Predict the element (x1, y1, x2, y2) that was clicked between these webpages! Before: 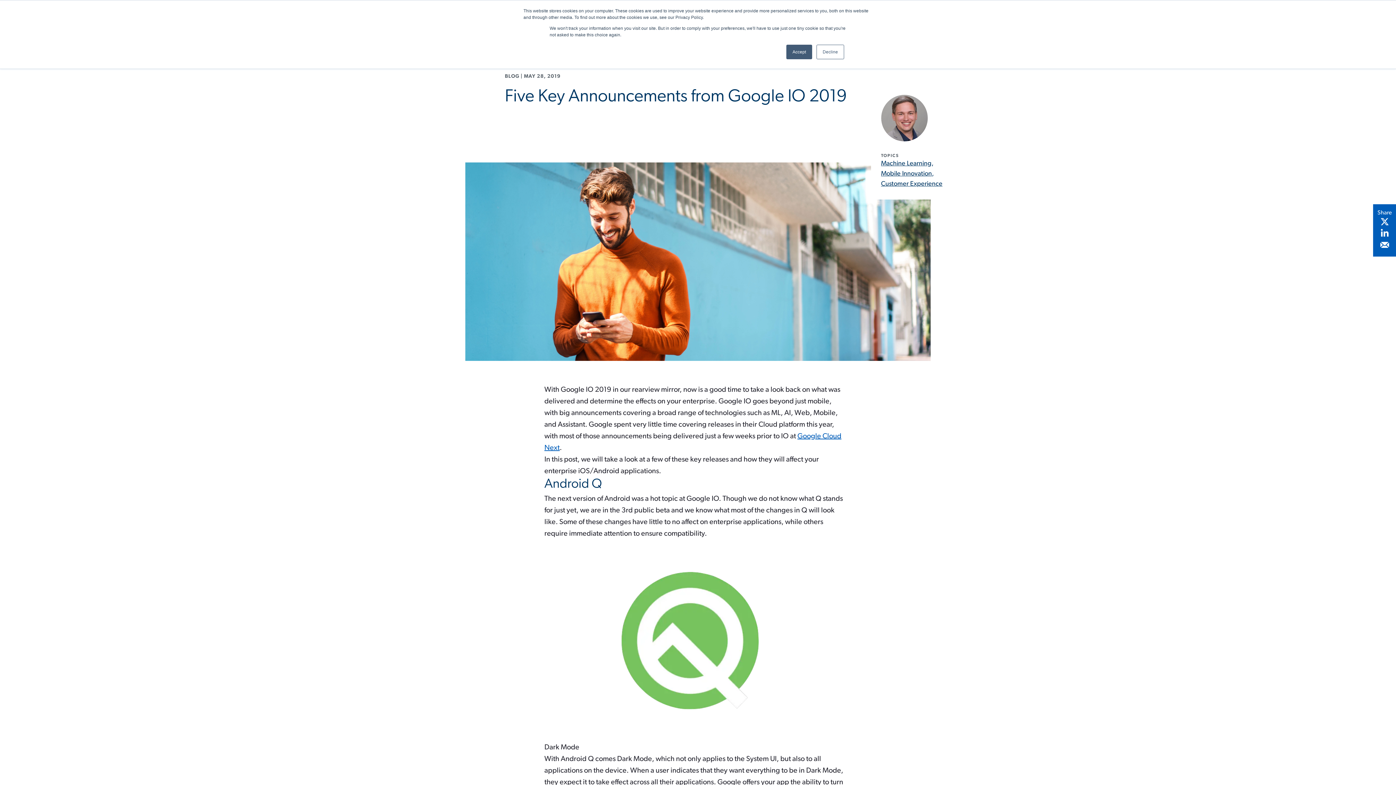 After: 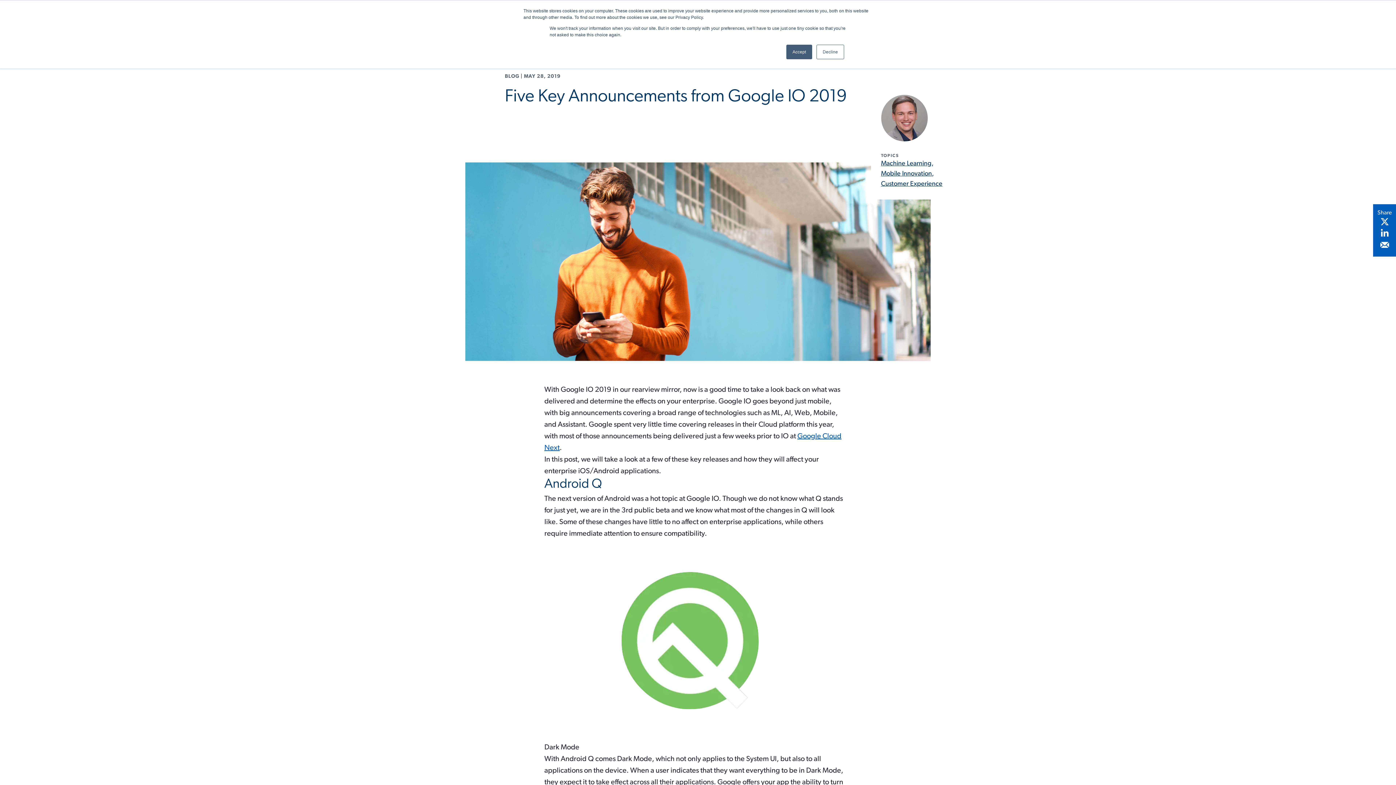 Action: label: Share article via LinkedIn bbox: (1380, 228, 1389, 237)